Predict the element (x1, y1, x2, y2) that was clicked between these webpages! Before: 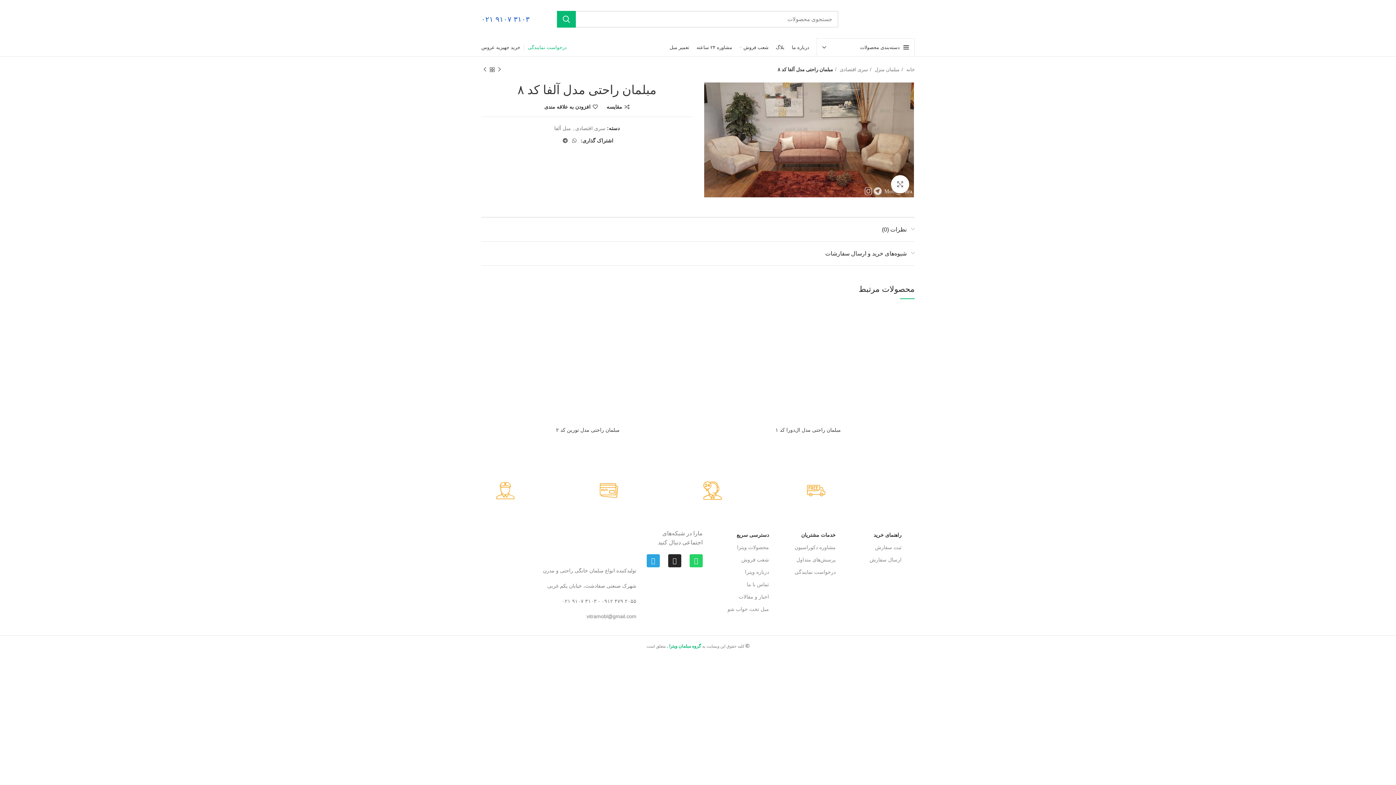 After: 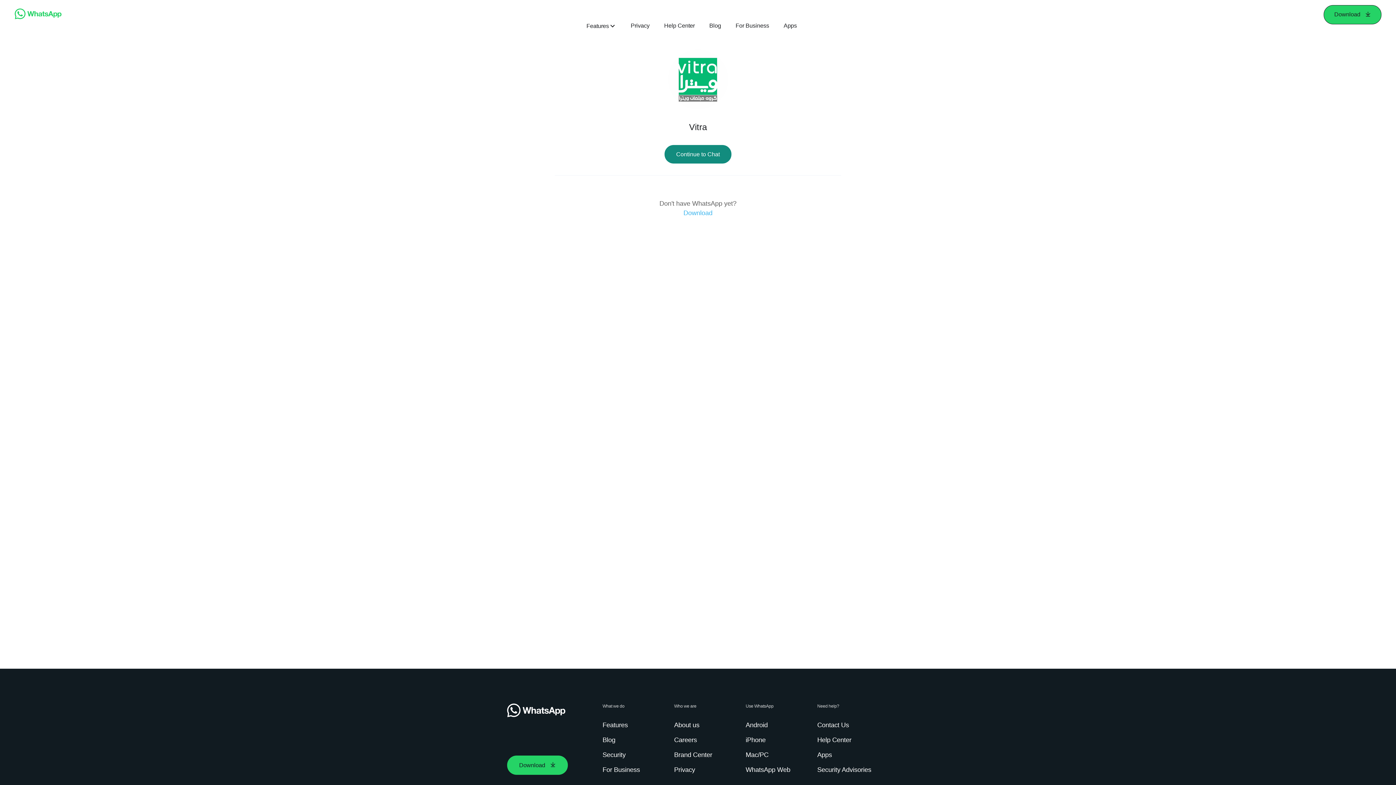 Action: bbox: (776, 541, 835, 553) label: مشاوره دکوراسیون